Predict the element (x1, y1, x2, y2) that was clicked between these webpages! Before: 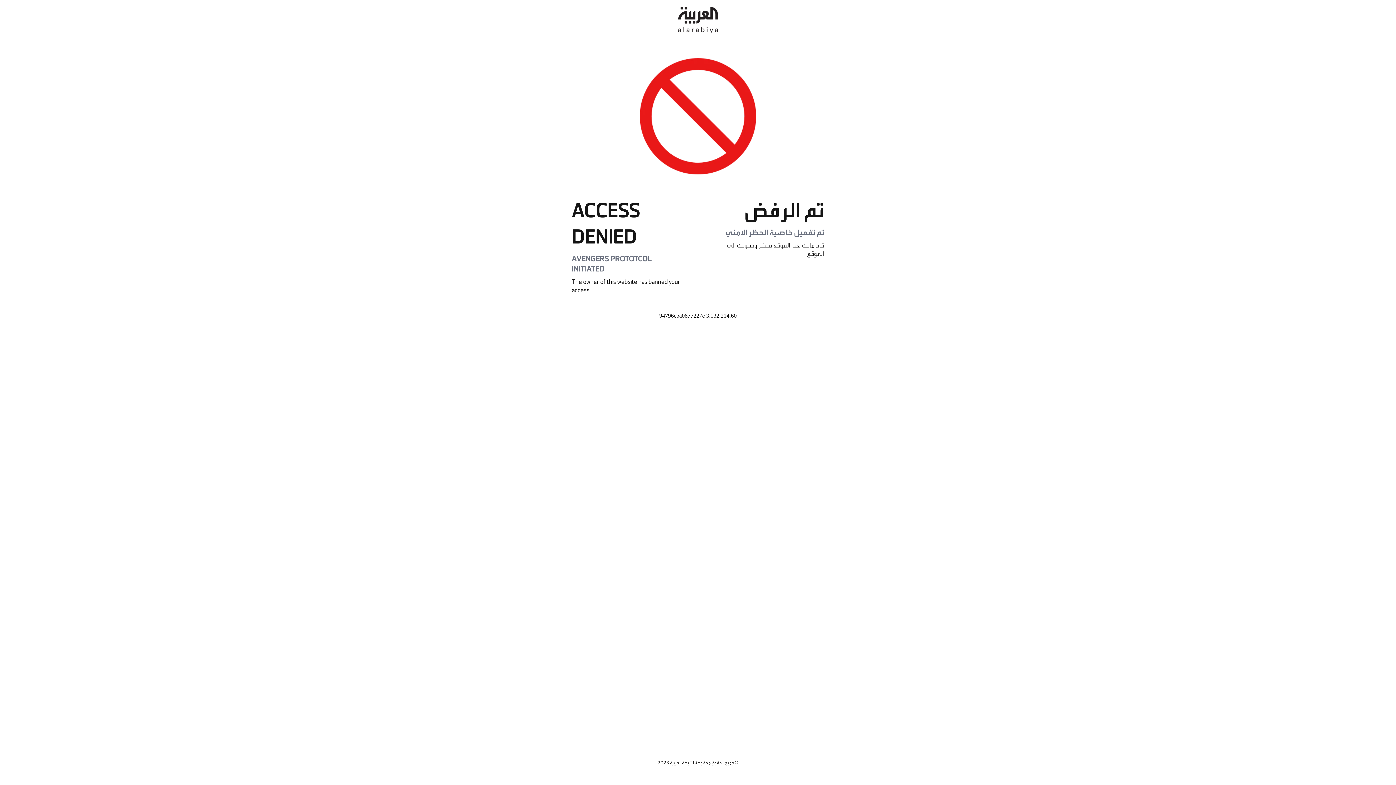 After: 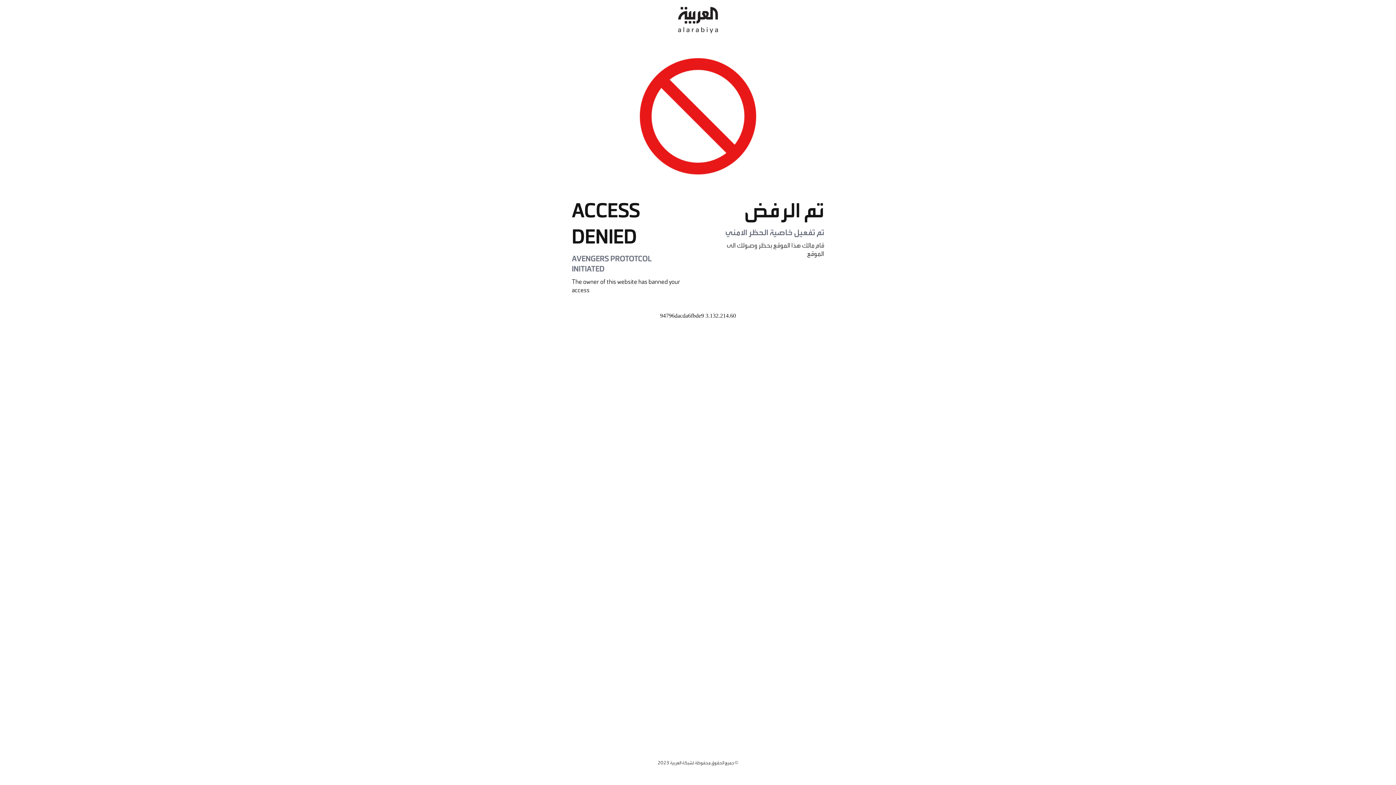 Action: bbox: (678, 0, 718, 40)